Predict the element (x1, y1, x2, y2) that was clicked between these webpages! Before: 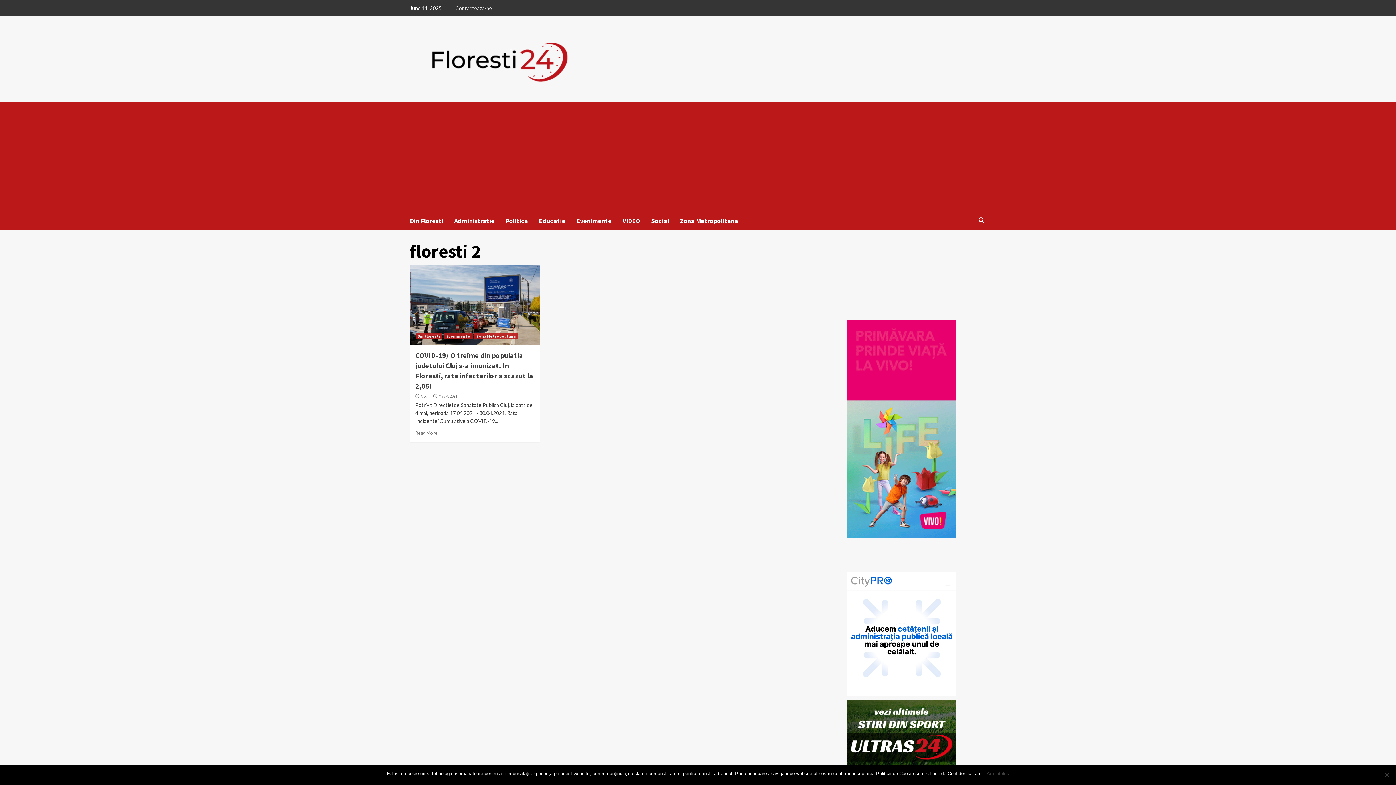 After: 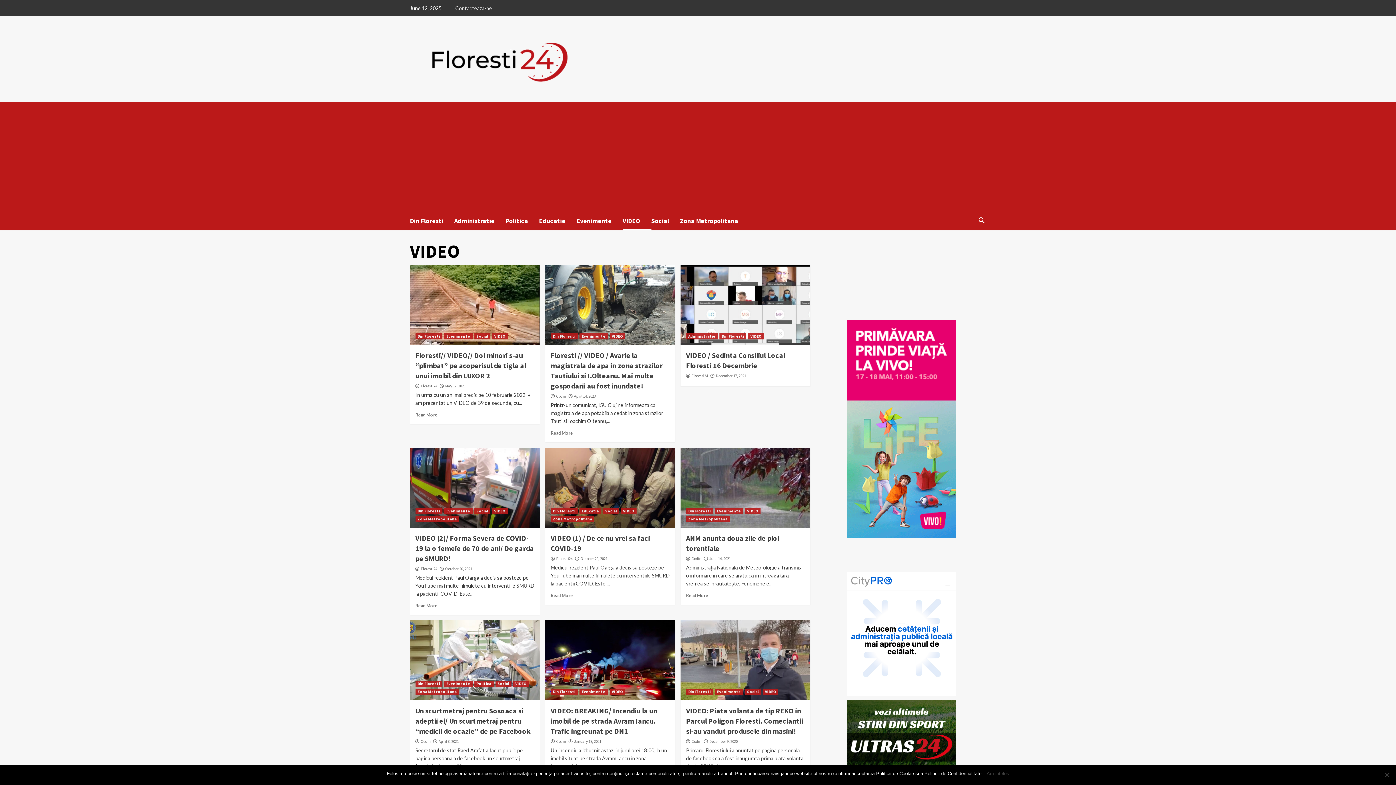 Action: bbox: (622, 211, 651, 230) label: VIDEO